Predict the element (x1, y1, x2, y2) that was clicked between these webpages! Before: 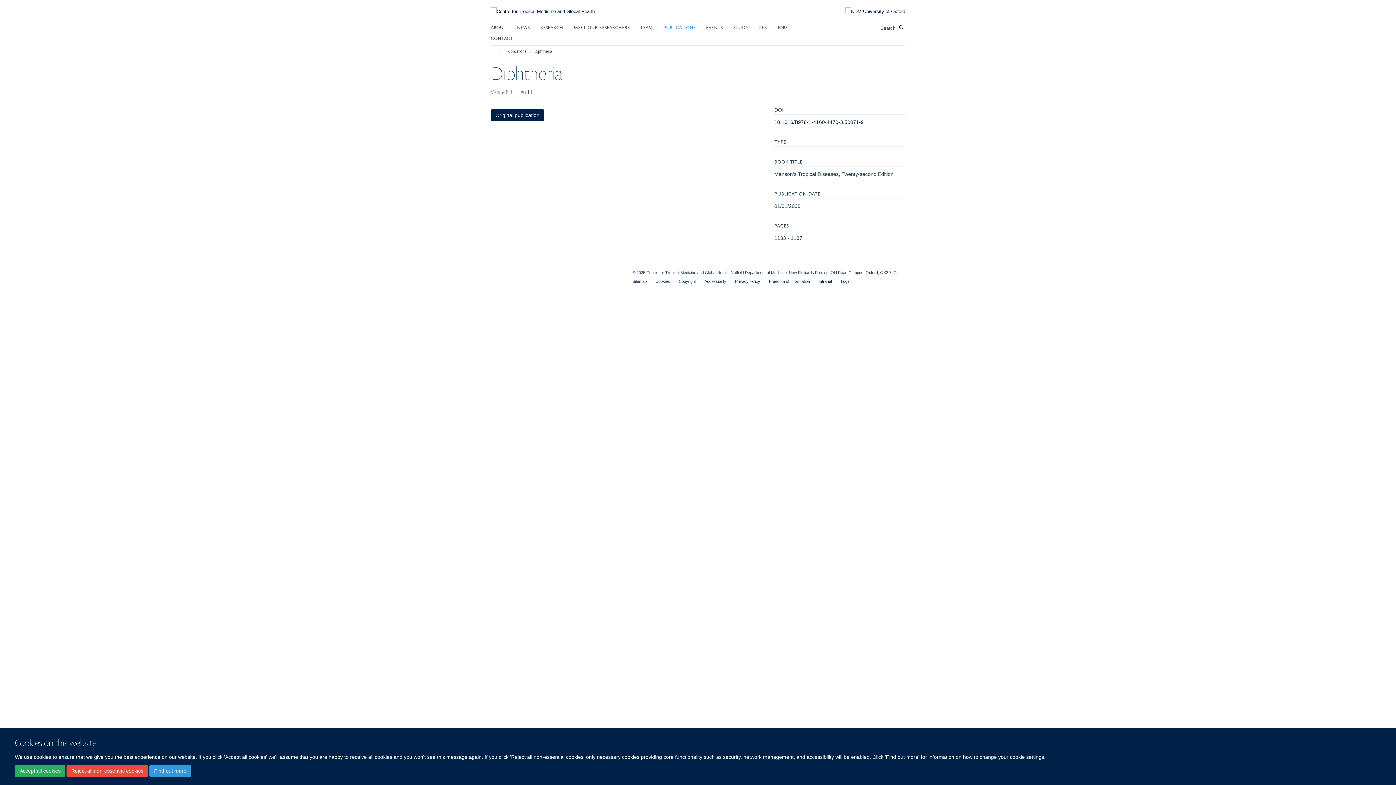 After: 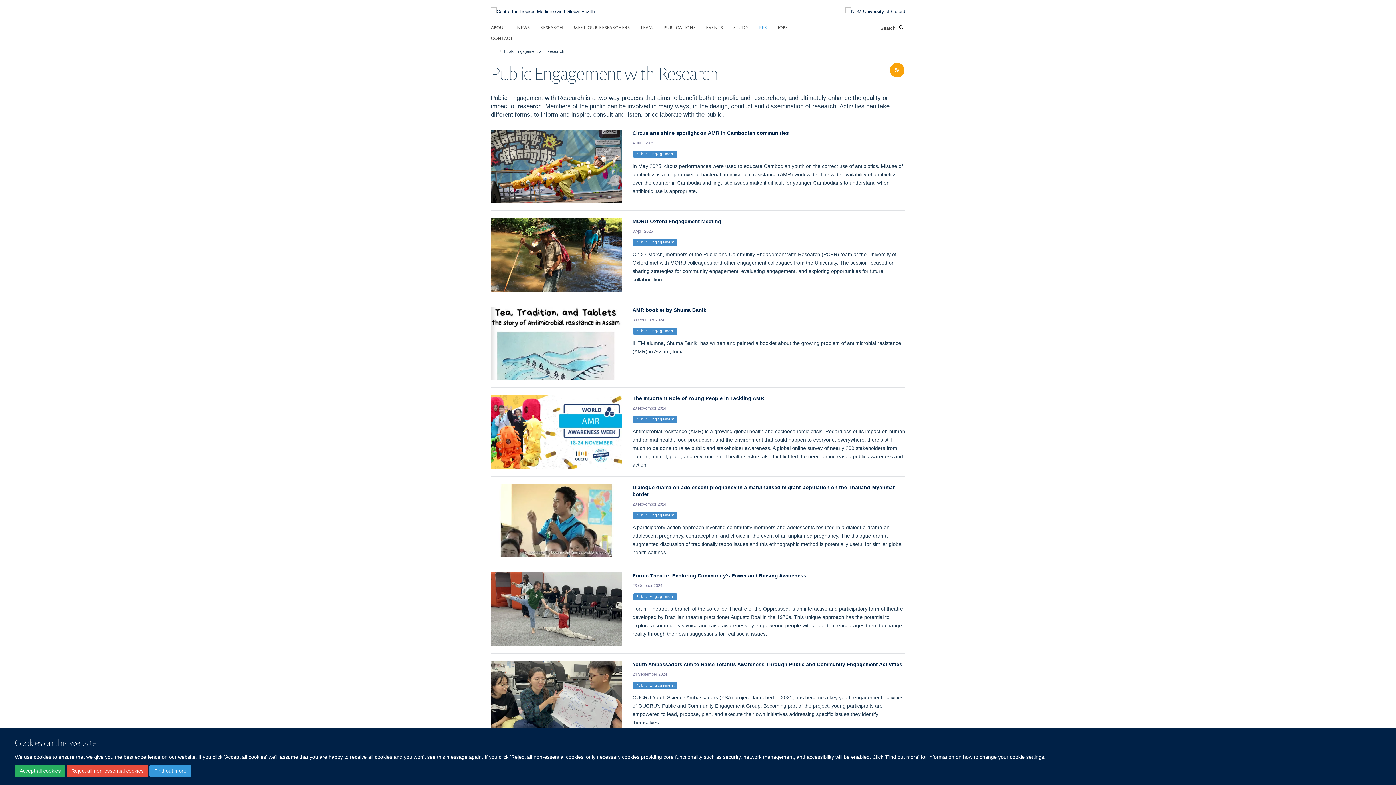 Action: bbox: (759, 21, 776, 32) label: PER